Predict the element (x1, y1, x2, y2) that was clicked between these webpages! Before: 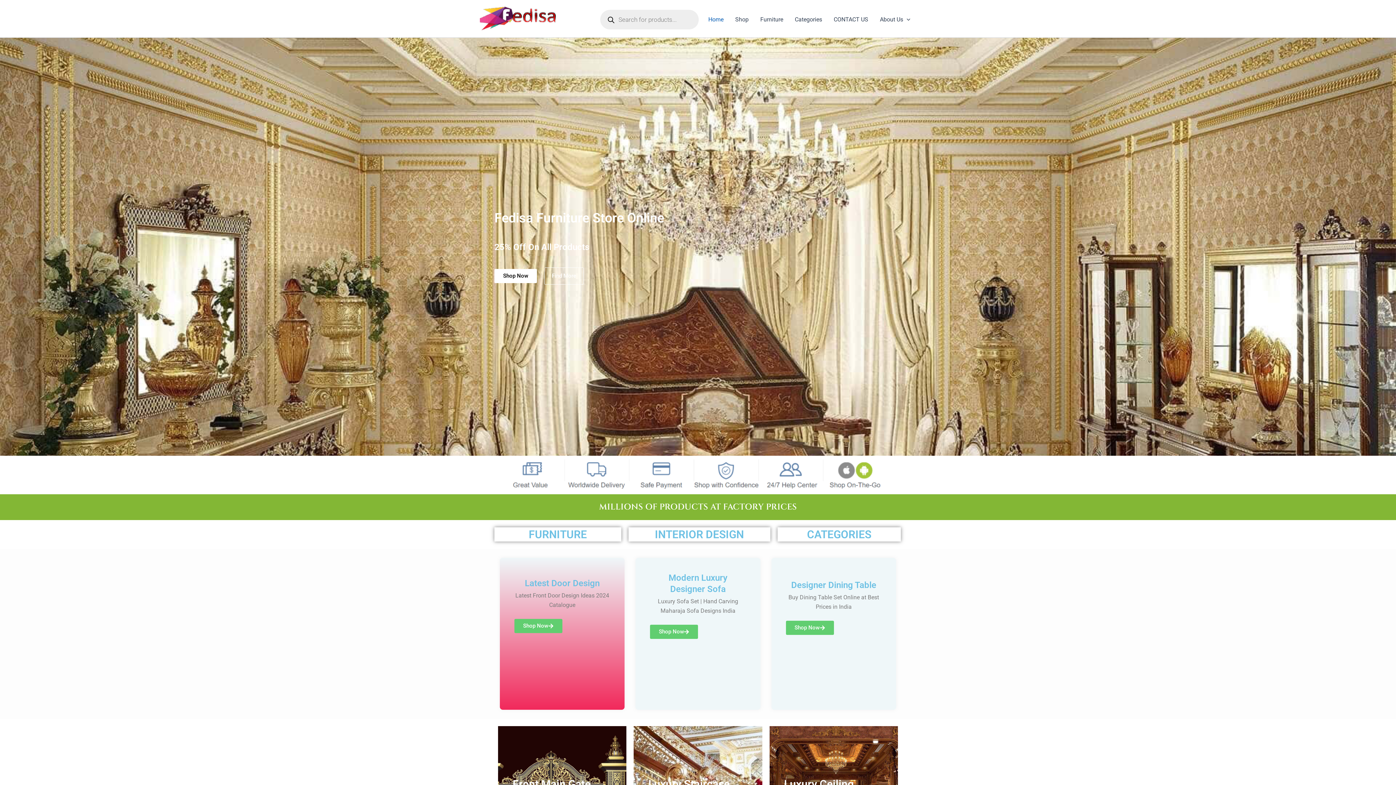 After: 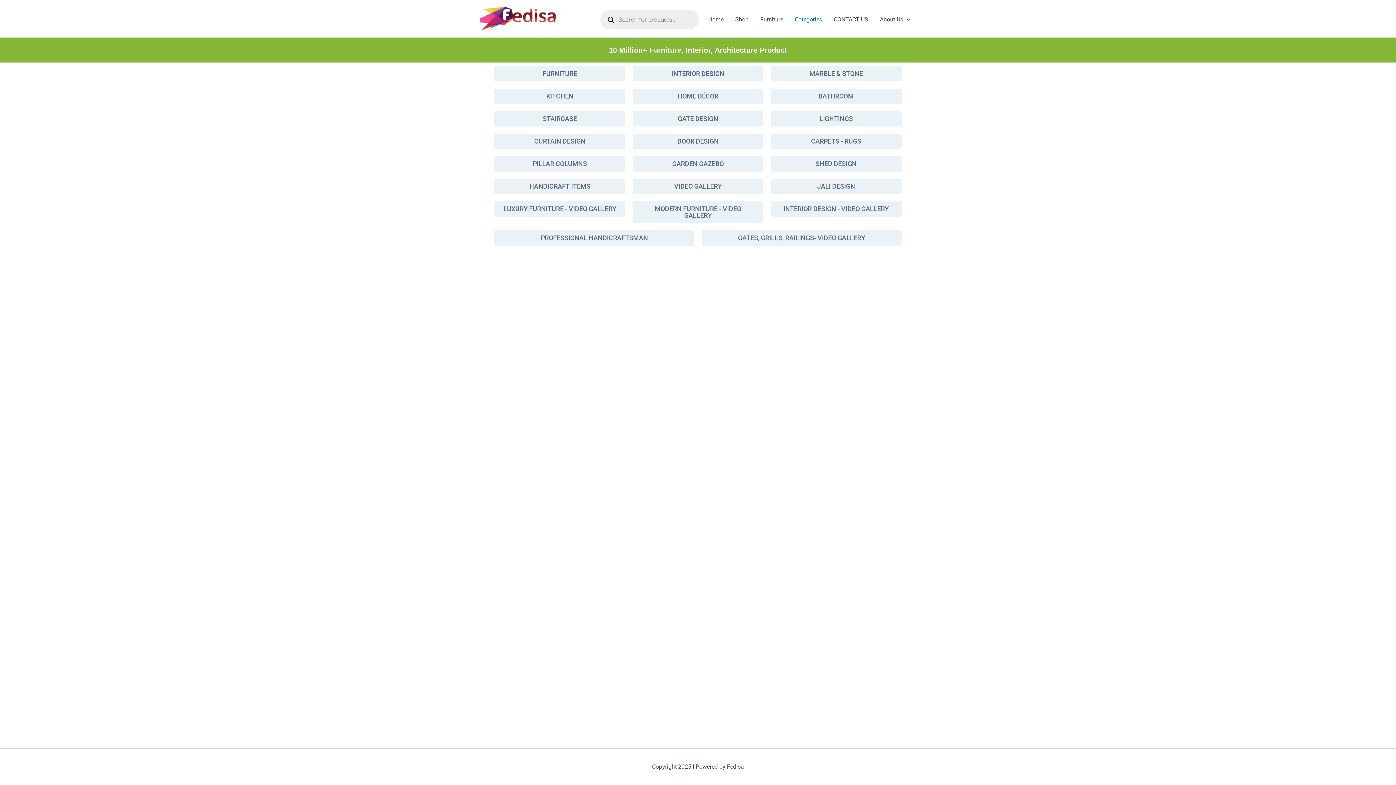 Action: label: Categories bbox: (789, 5, 828, 34)